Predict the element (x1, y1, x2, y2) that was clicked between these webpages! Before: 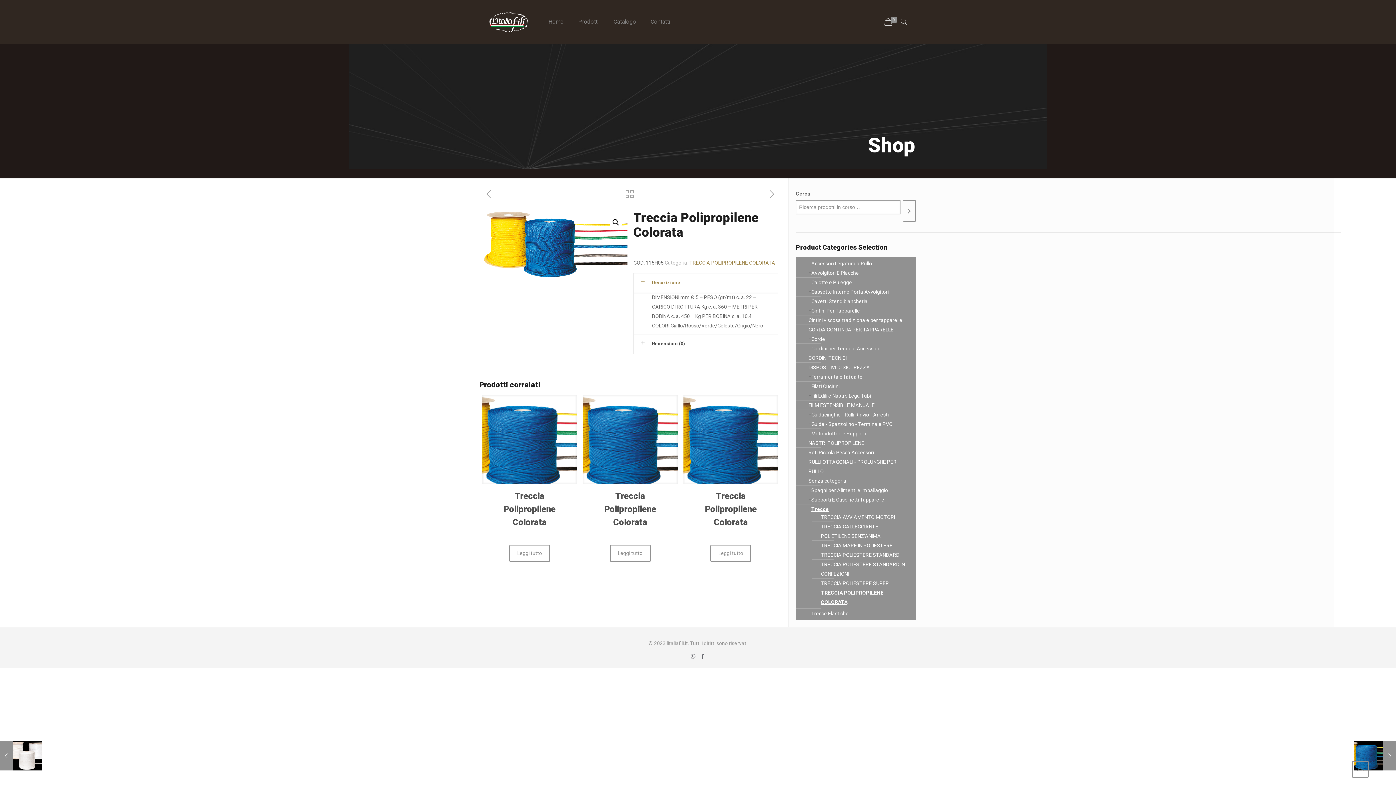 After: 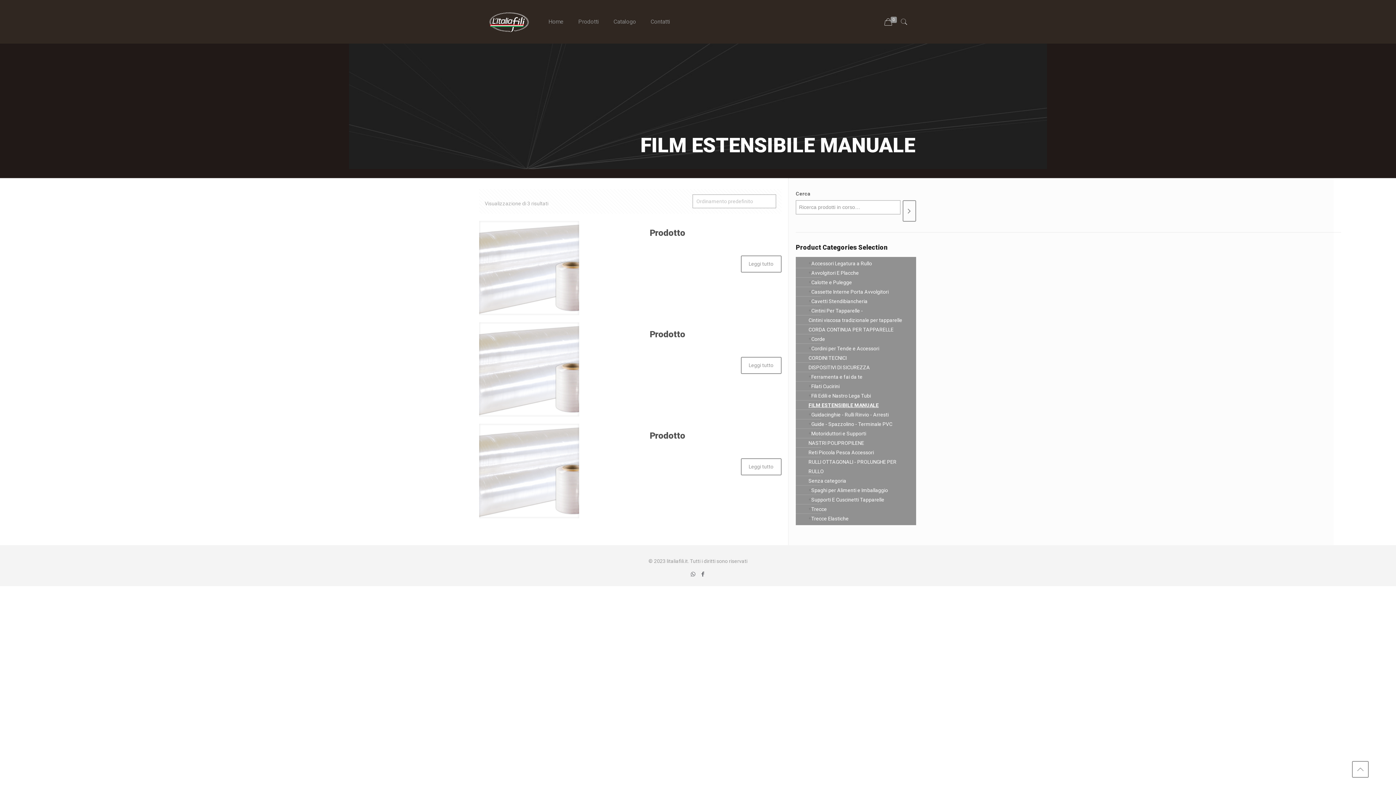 Action: bbox: (806, 400, 912, 410) label: FILM ESTENSIBILE MANUALE